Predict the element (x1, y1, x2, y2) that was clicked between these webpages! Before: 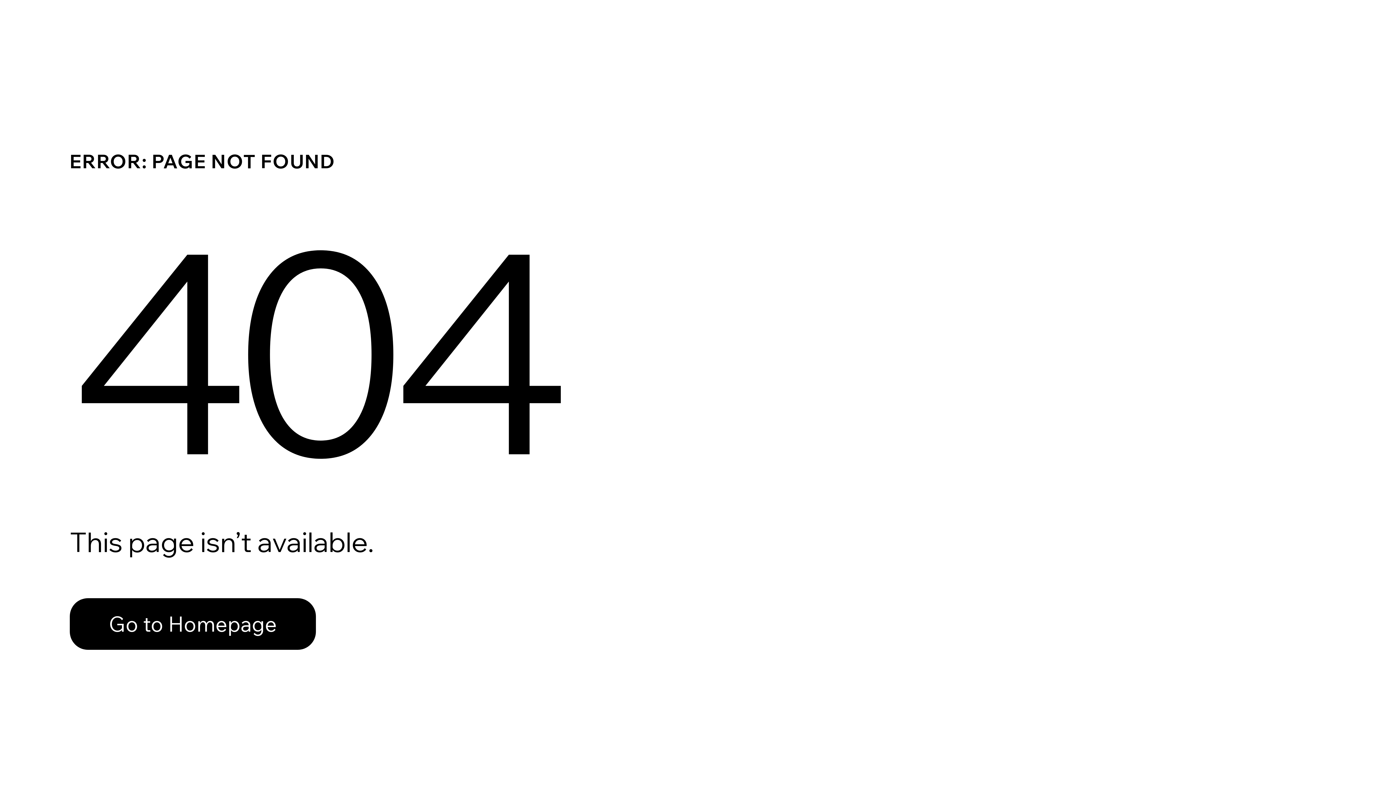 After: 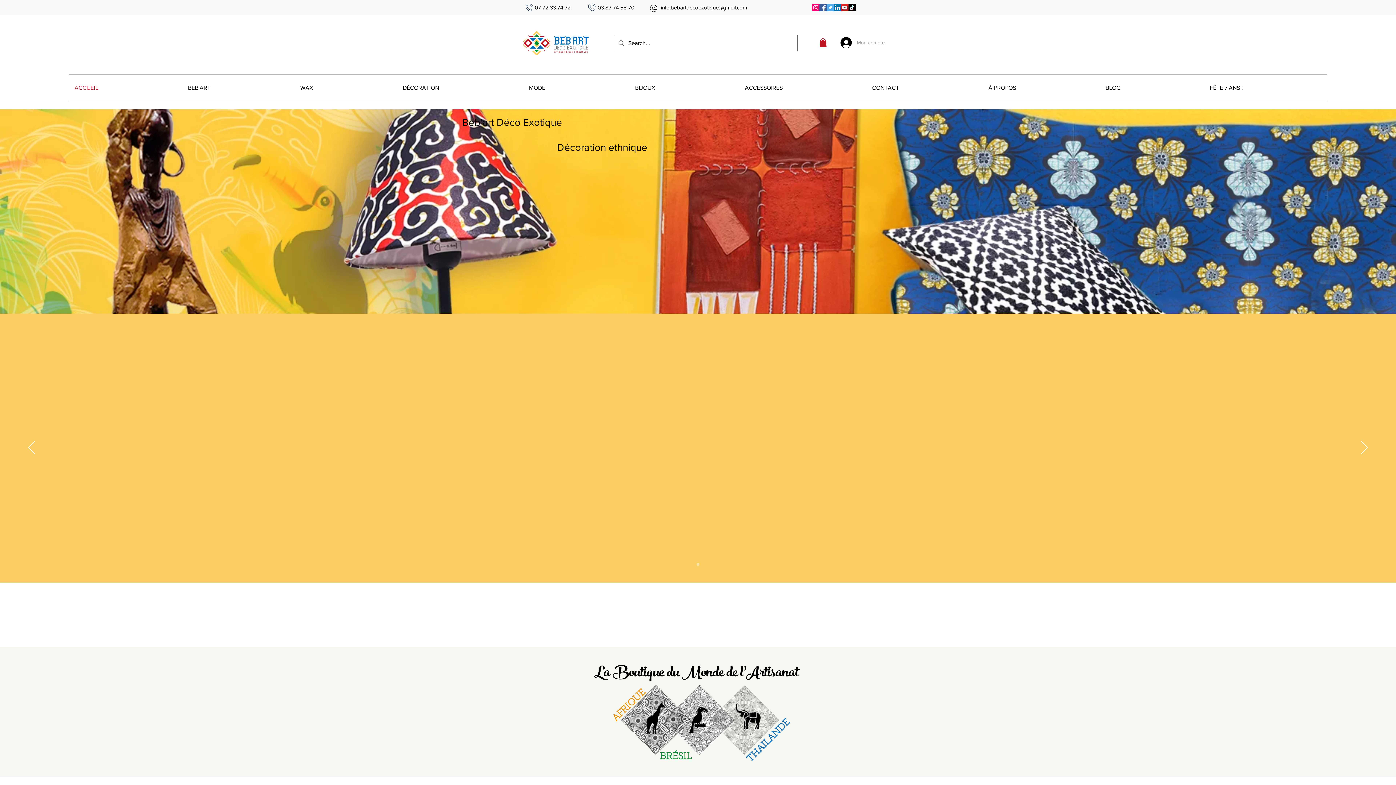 Action: label: Go to Homepage bbox: (69, 582, 768, 659)